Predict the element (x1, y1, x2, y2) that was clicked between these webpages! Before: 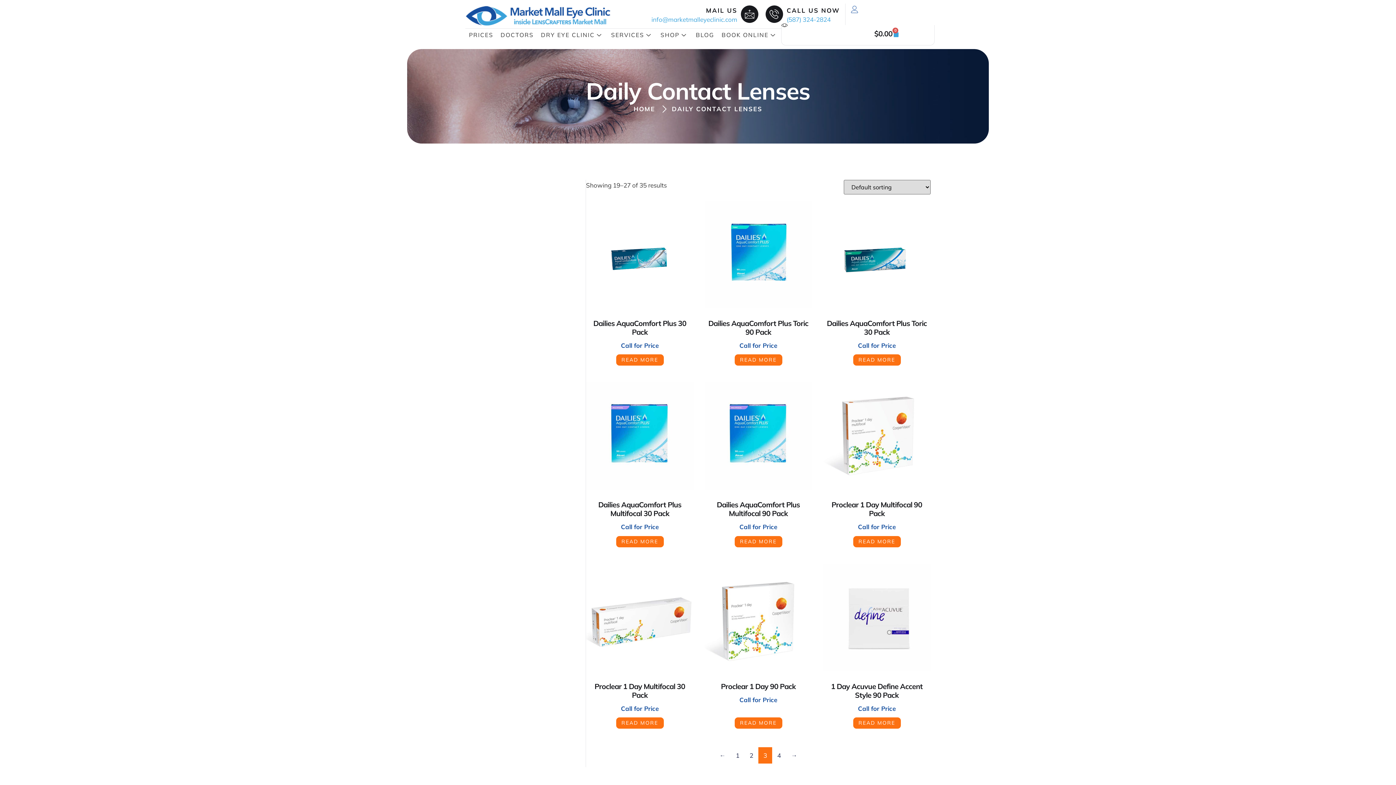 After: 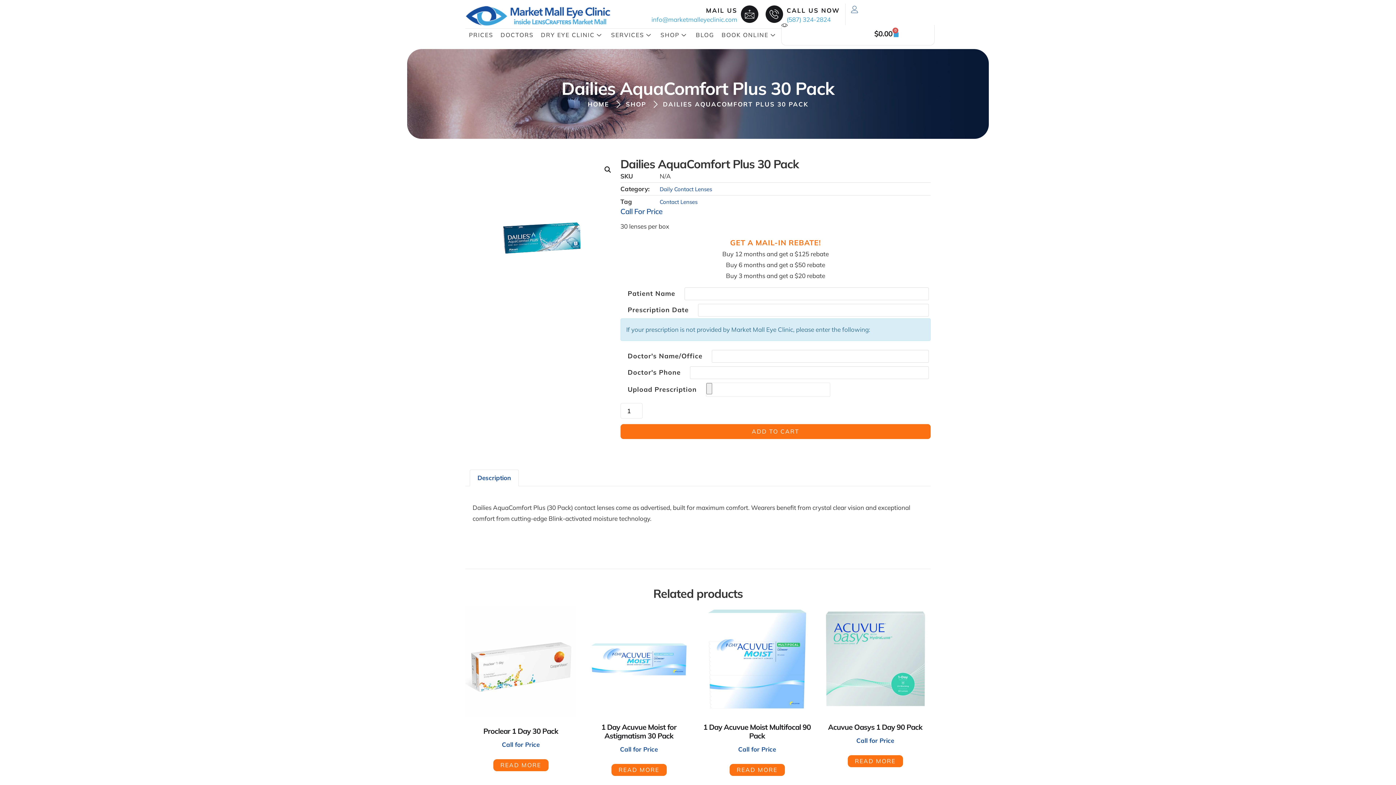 Action: label: Select options for “Dailies AquaComfort Plus 30 Pack” bbox: (616, 354, 663, 365)